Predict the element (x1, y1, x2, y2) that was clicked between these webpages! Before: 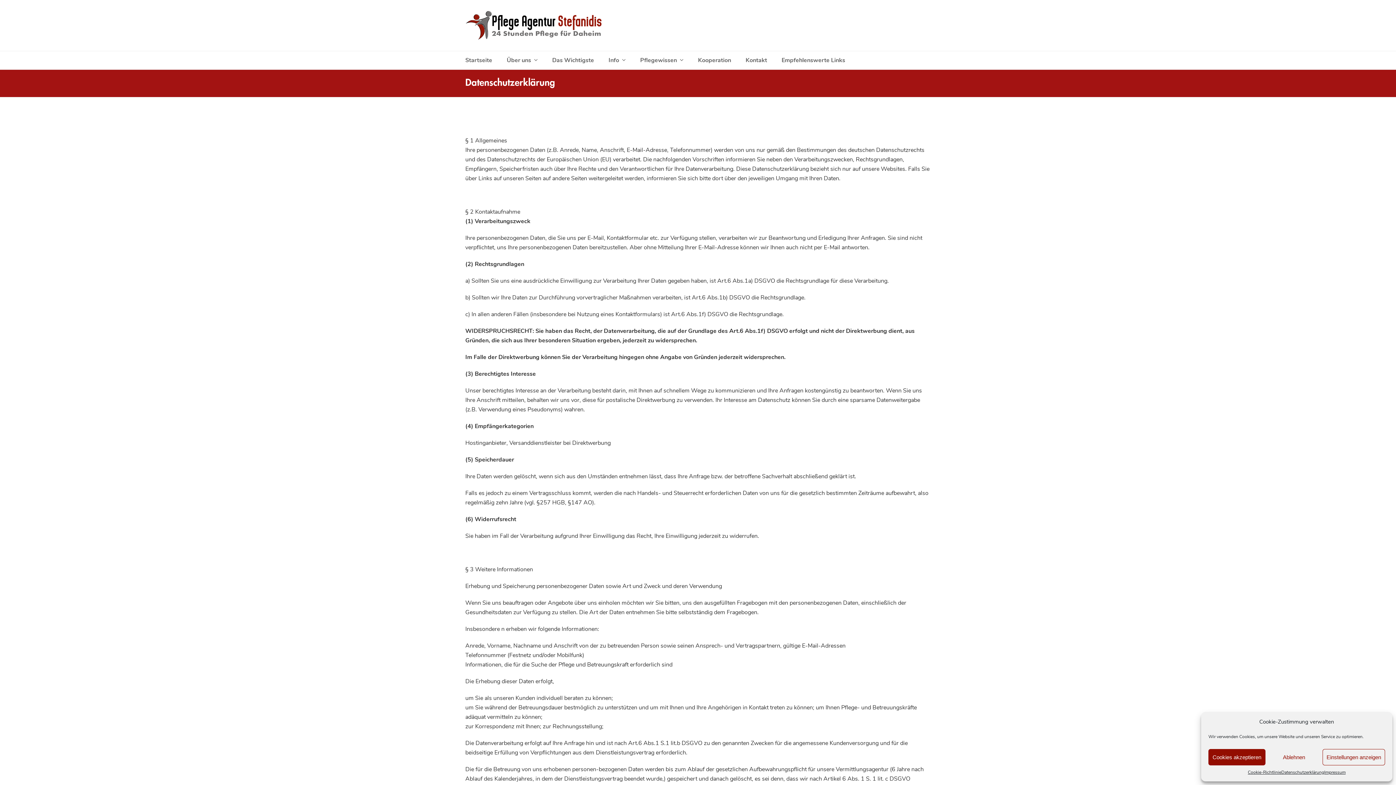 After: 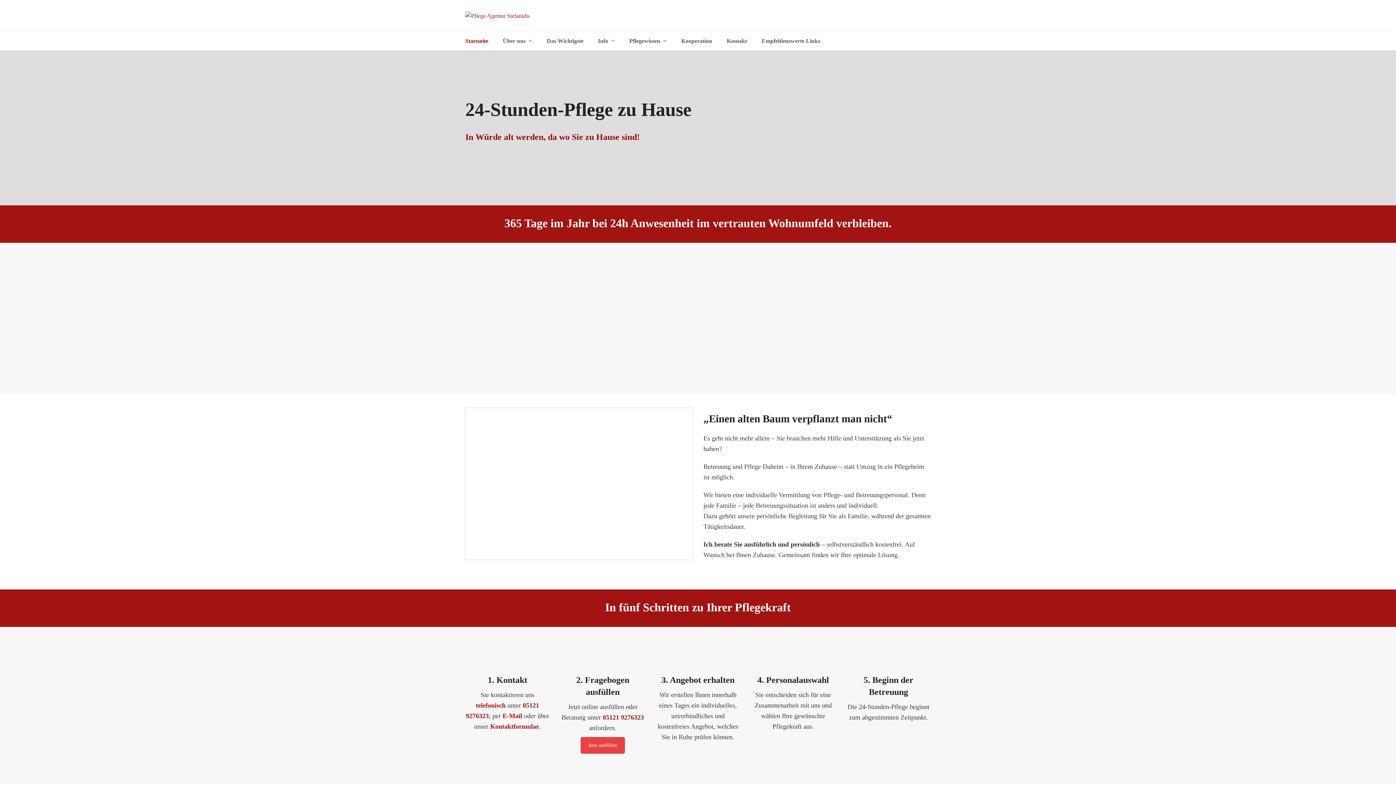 Action: label: Startseite bbox: (465, 51, 499, 69)